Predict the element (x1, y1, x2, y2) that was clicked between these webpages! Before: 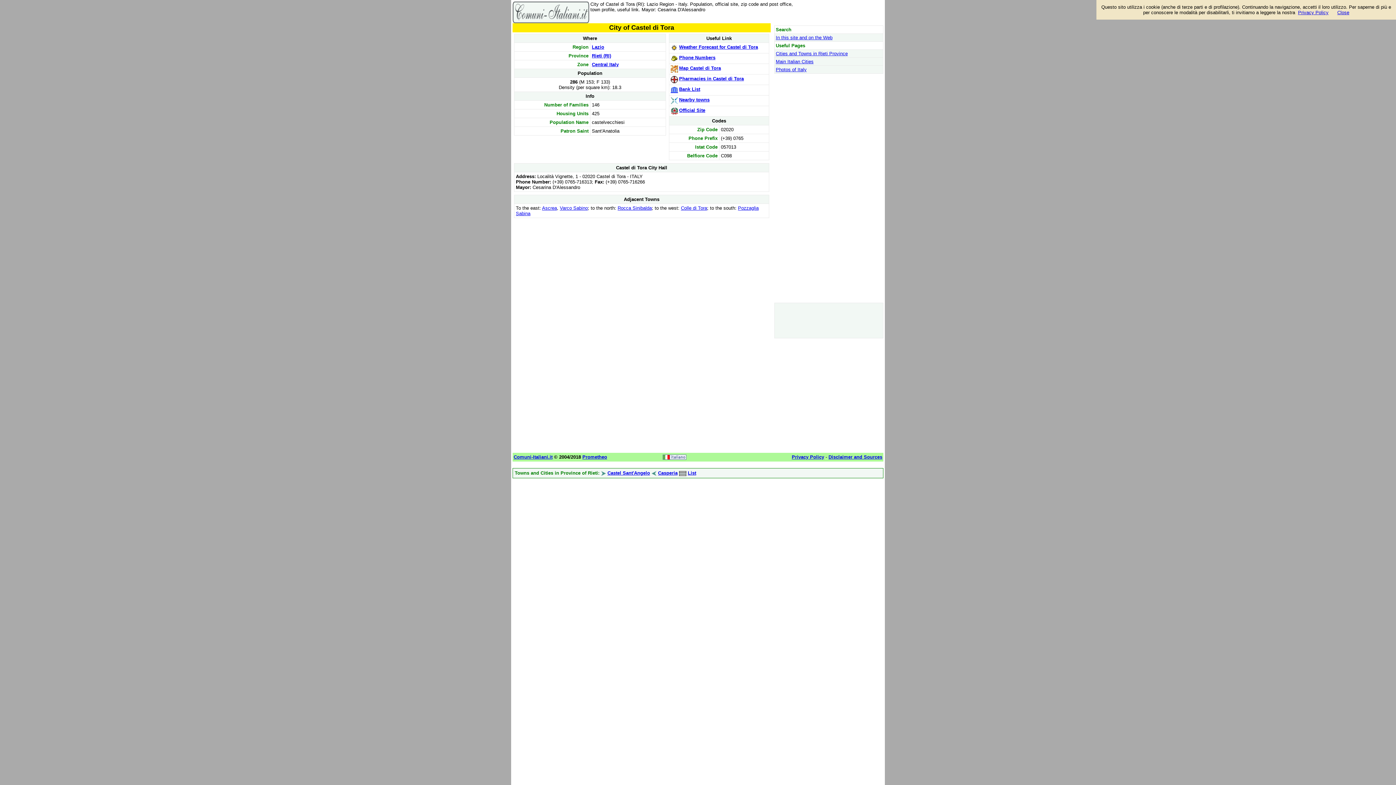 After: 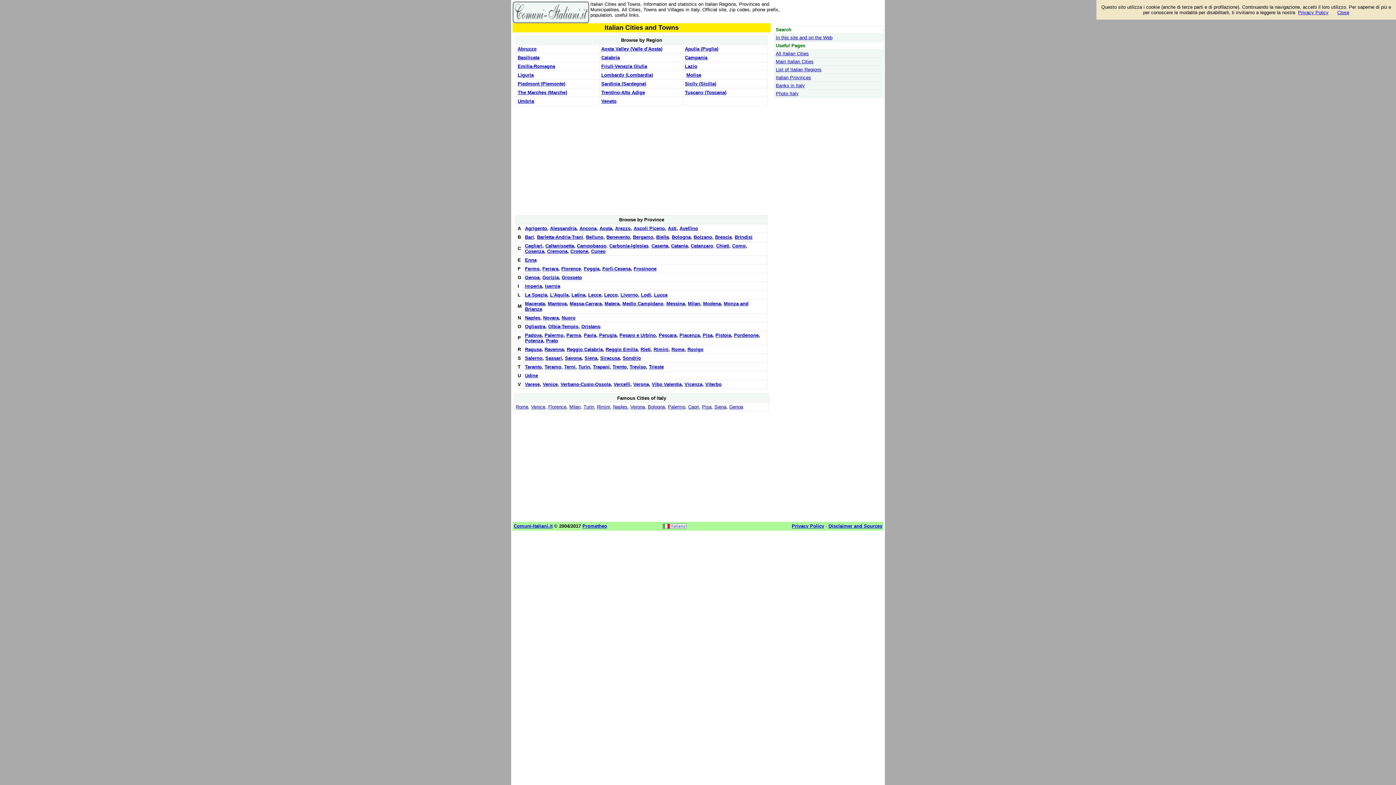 Action: bbox: (513, 454, 552, 460) label: Comuni-Italiani.it